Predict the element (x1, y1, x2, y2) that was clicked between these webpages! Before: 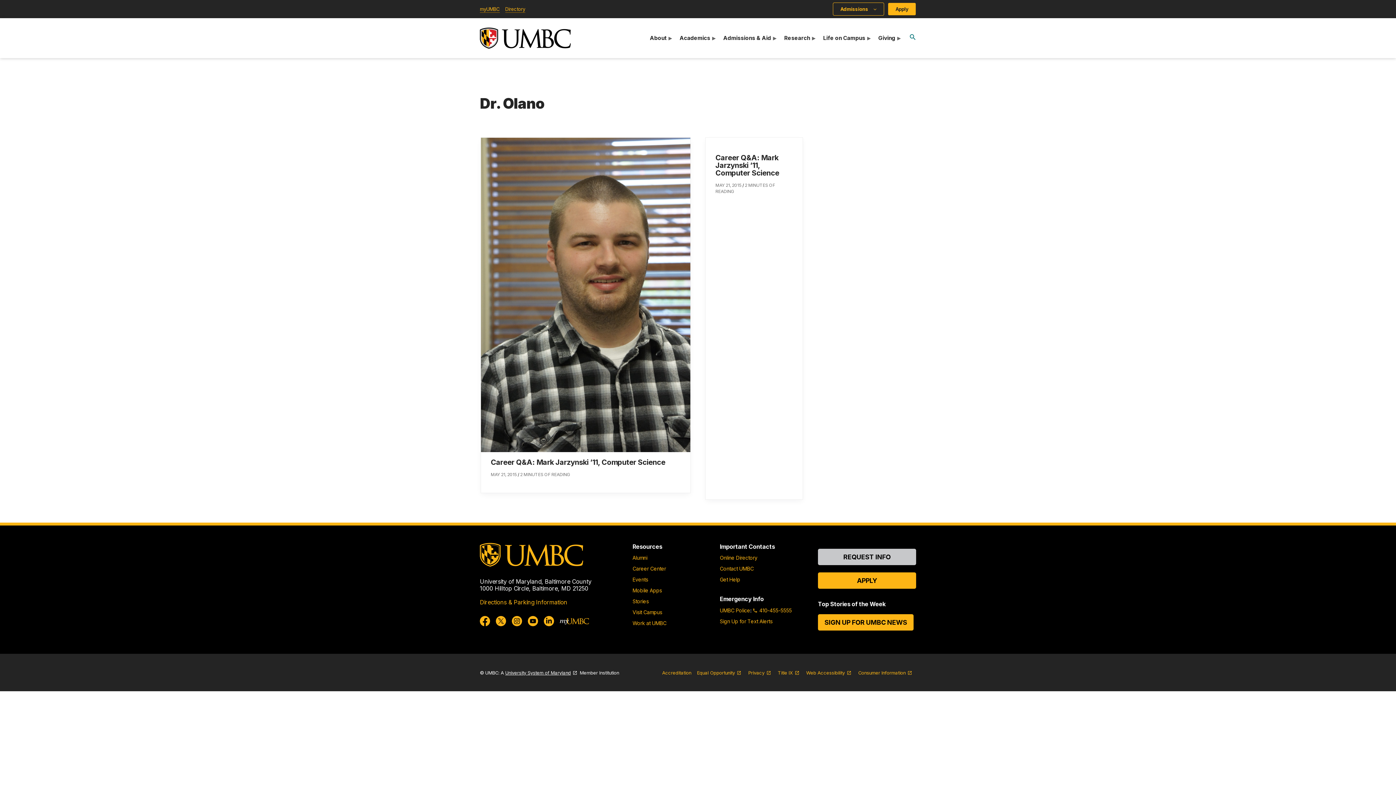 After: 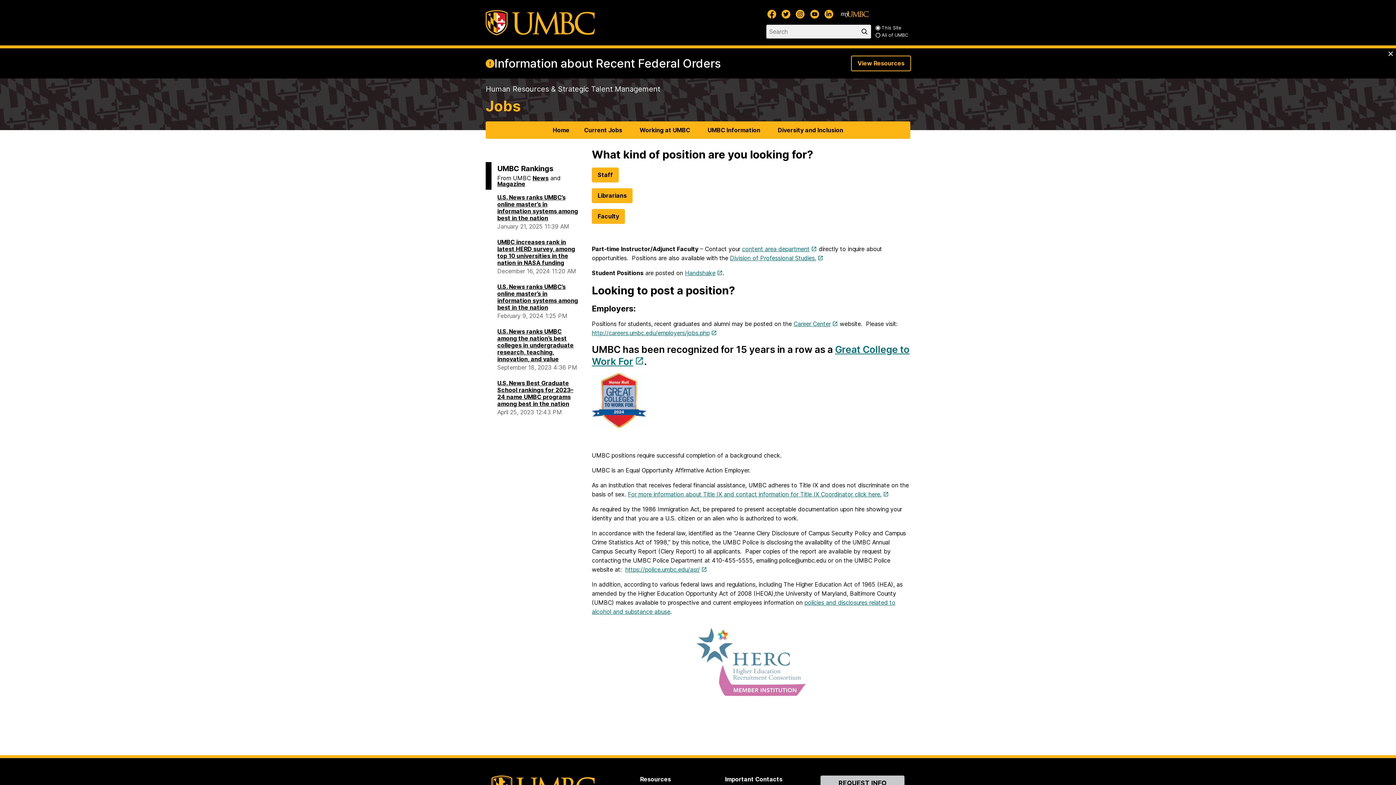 Action: label: Work at UMBC bbox: (632, 620, 666, 626)